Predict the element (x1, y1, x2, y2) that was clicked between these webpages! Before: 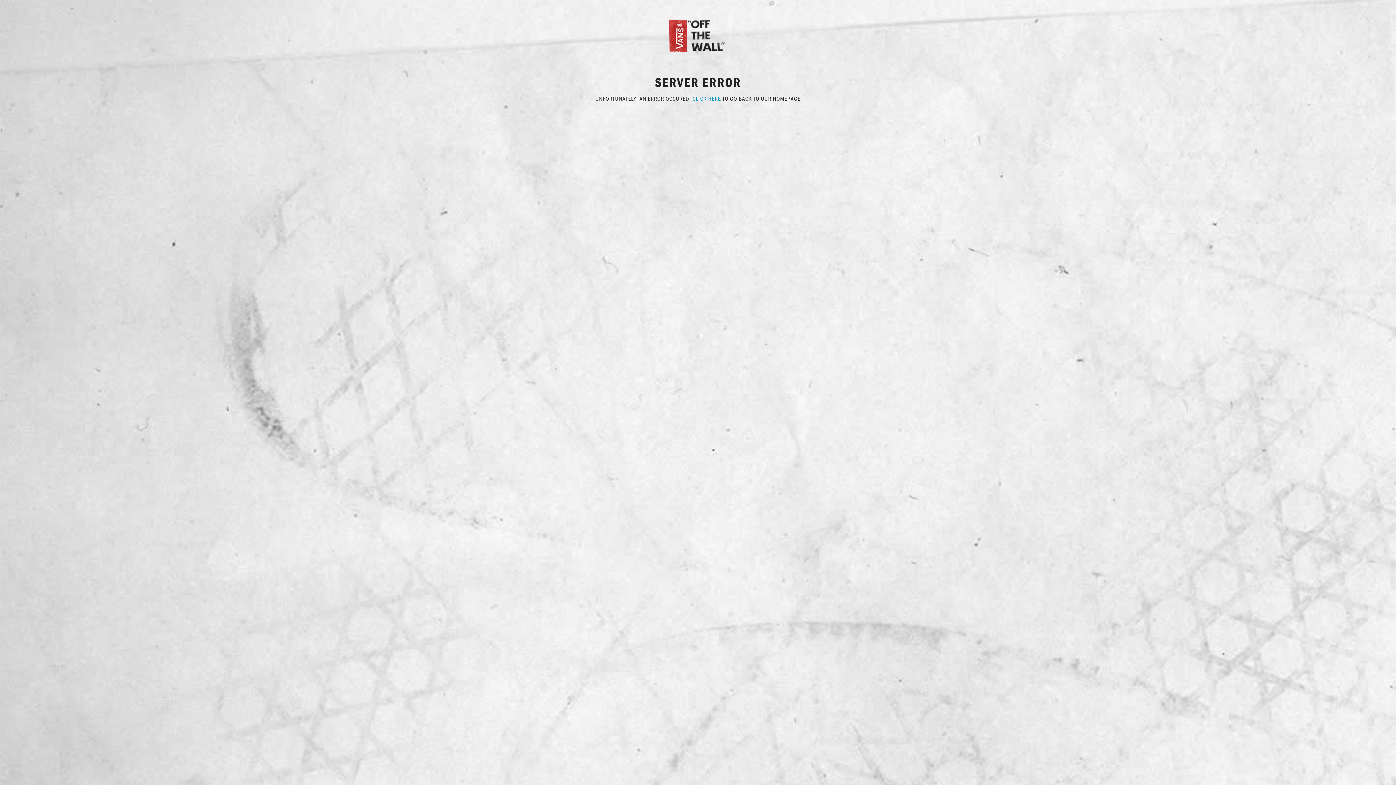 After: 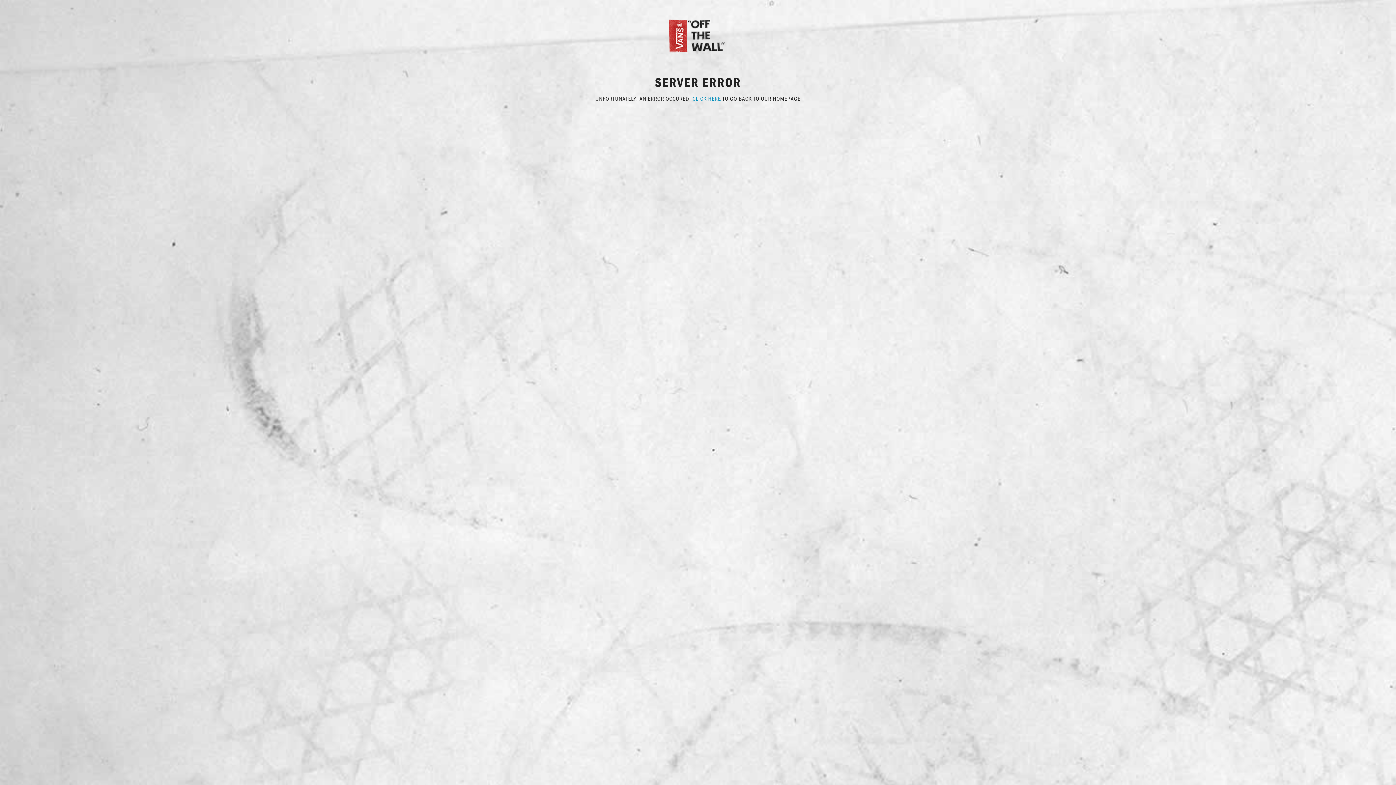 Action: bbox: (667, 31, 729, 38)